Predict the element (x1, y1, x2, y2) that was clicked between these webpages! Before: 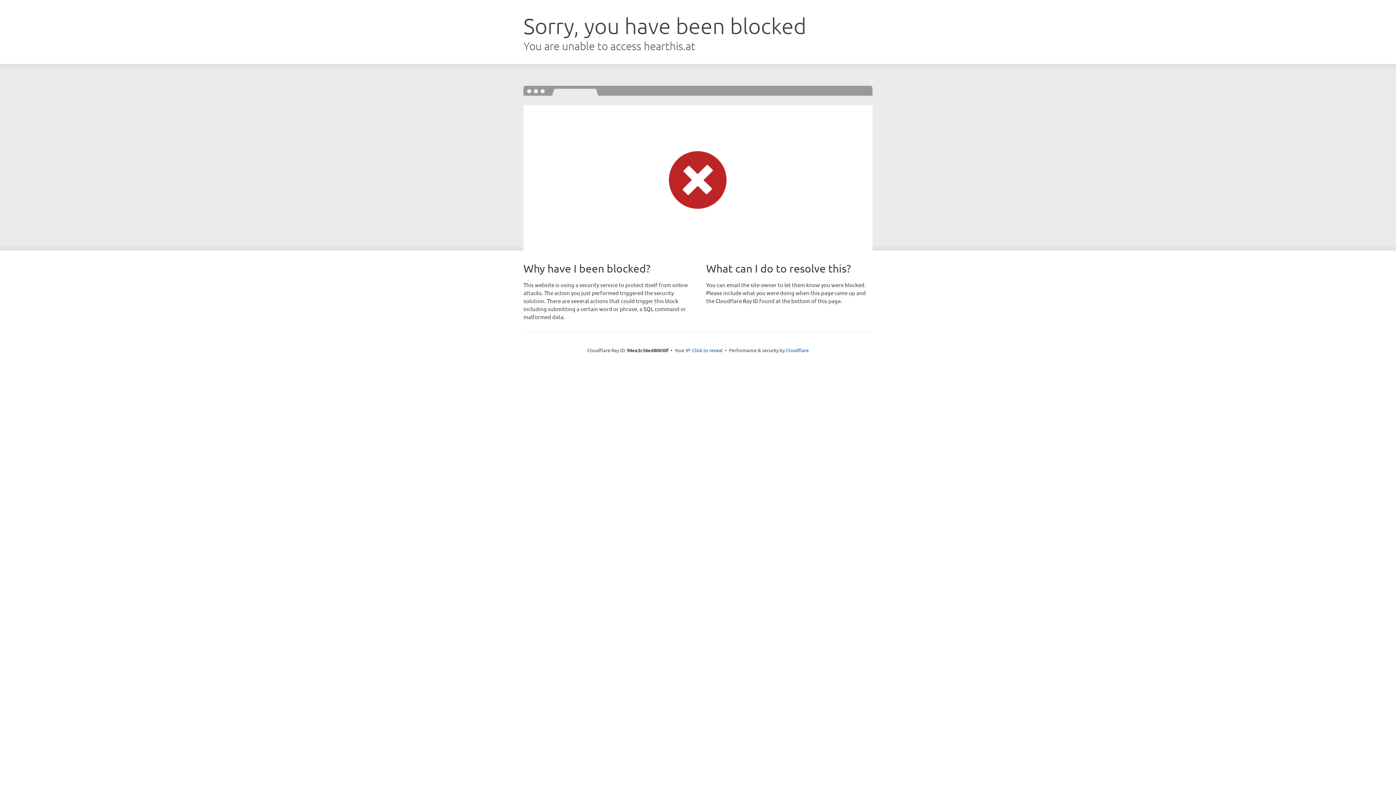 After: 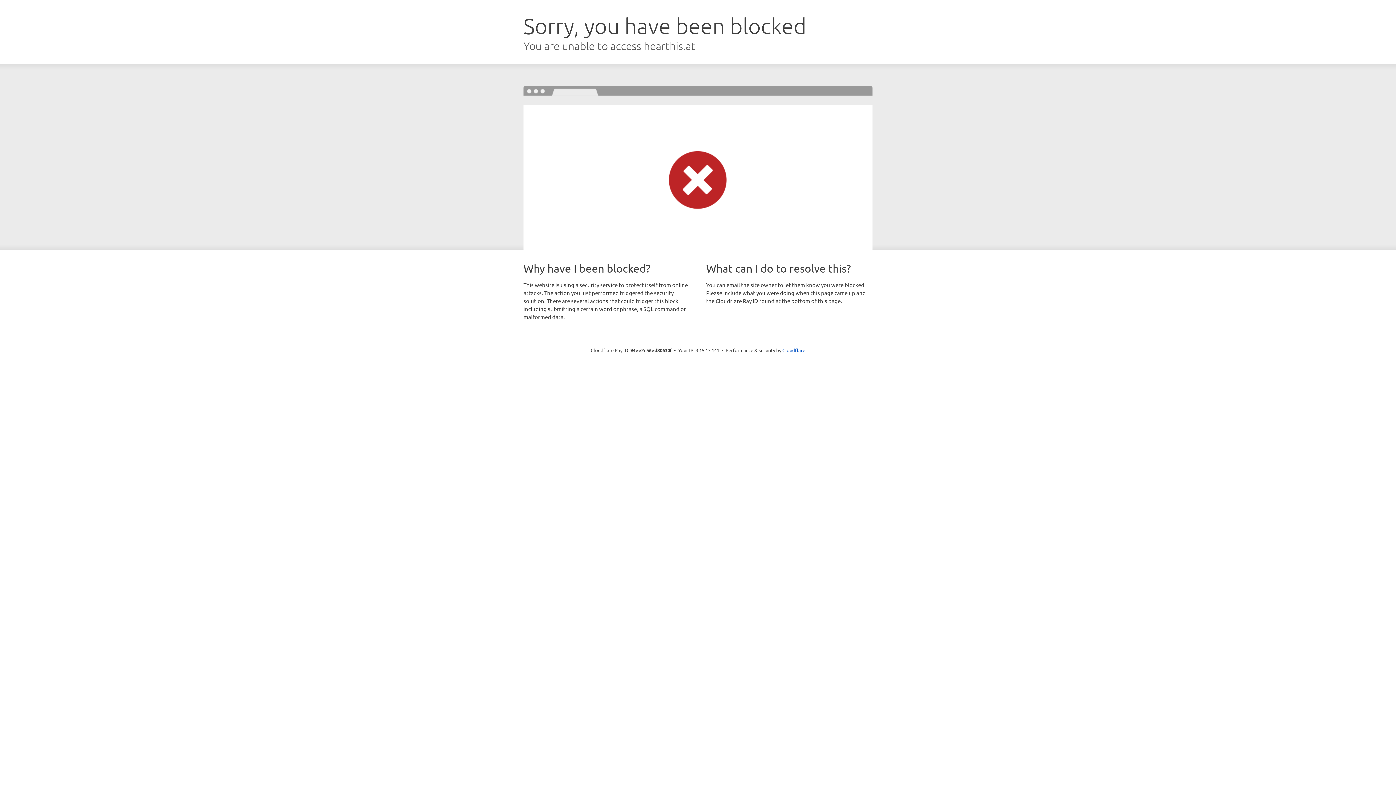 Action: bbox: (692, 346, 722, 353) label: Click to reveal